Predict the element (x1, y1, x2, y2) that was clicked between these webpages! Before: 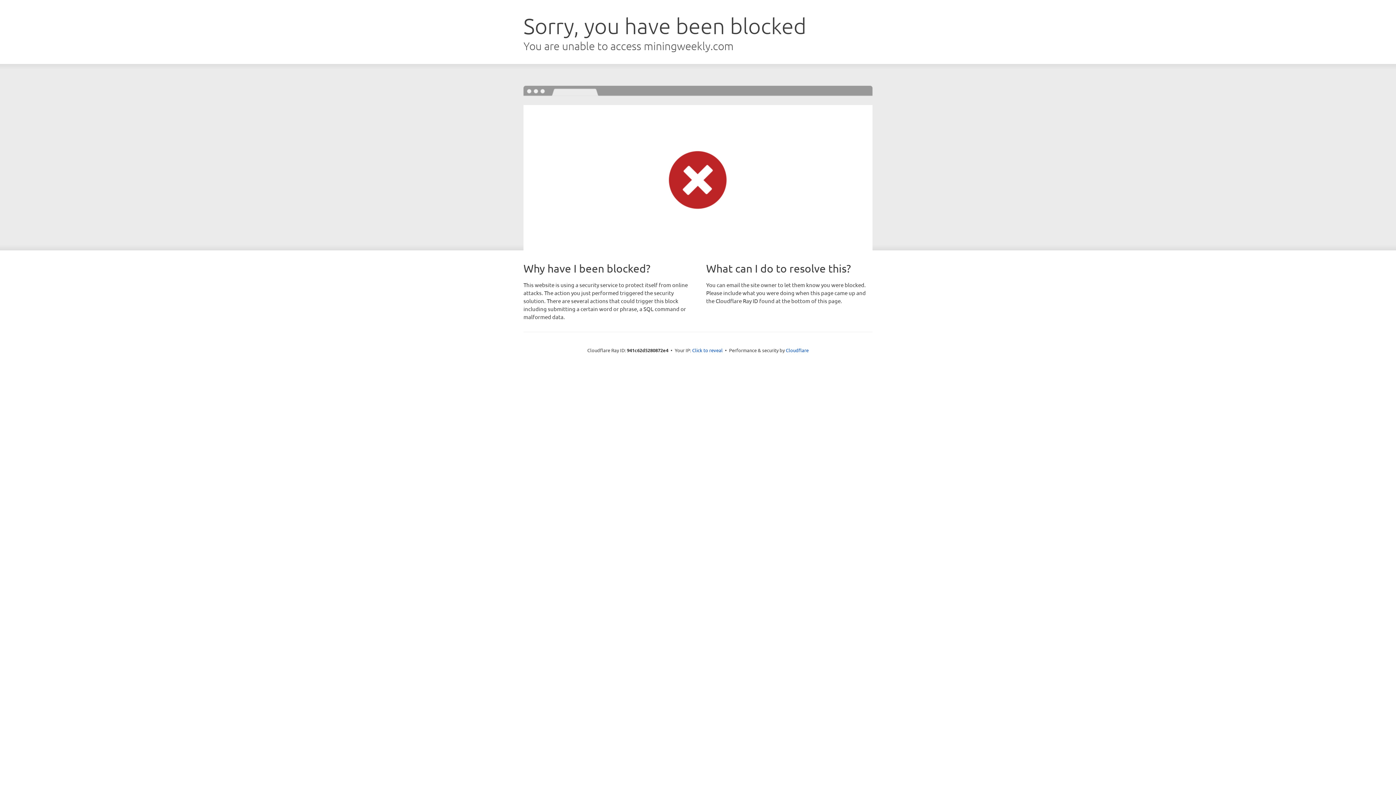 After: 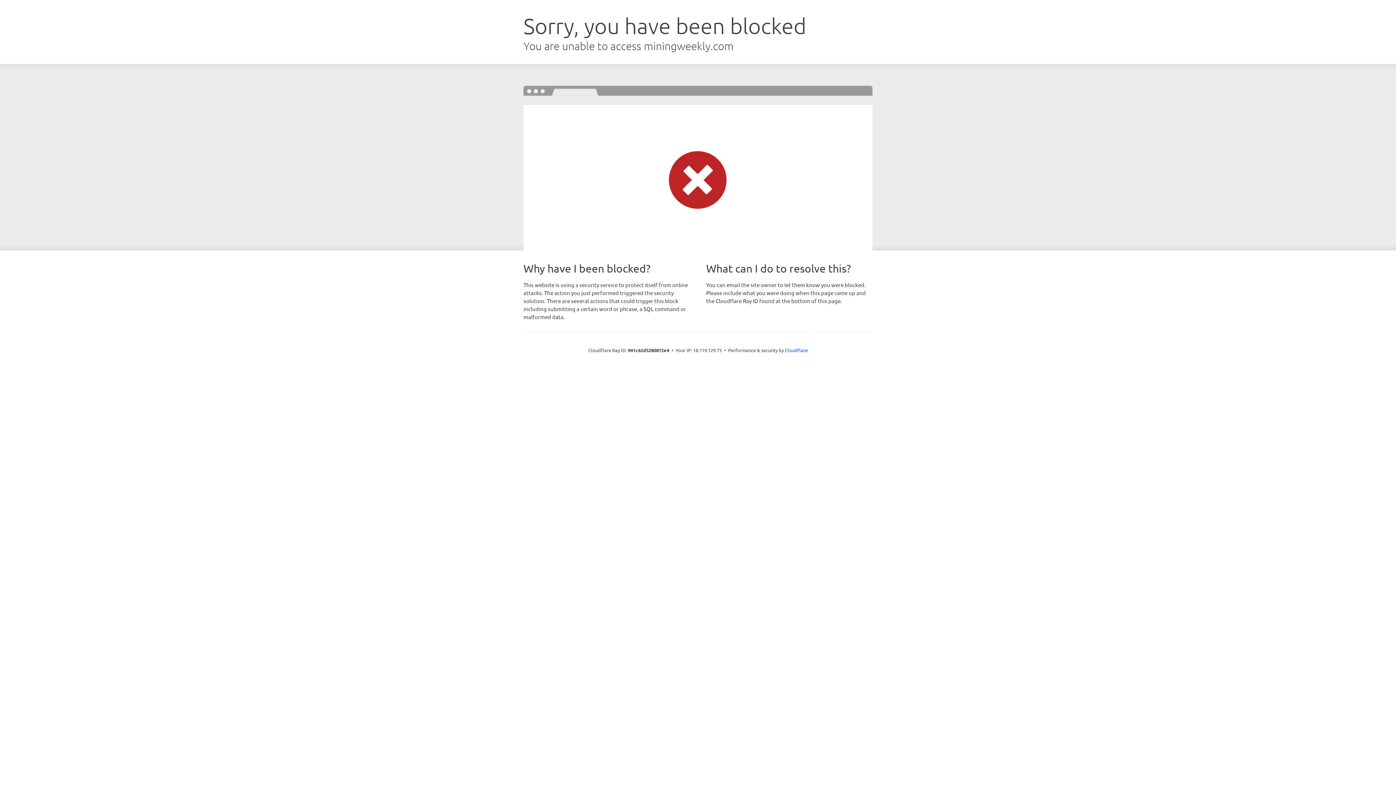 Action: bbox: (692, 346, 722, 353) label: Click to reveal